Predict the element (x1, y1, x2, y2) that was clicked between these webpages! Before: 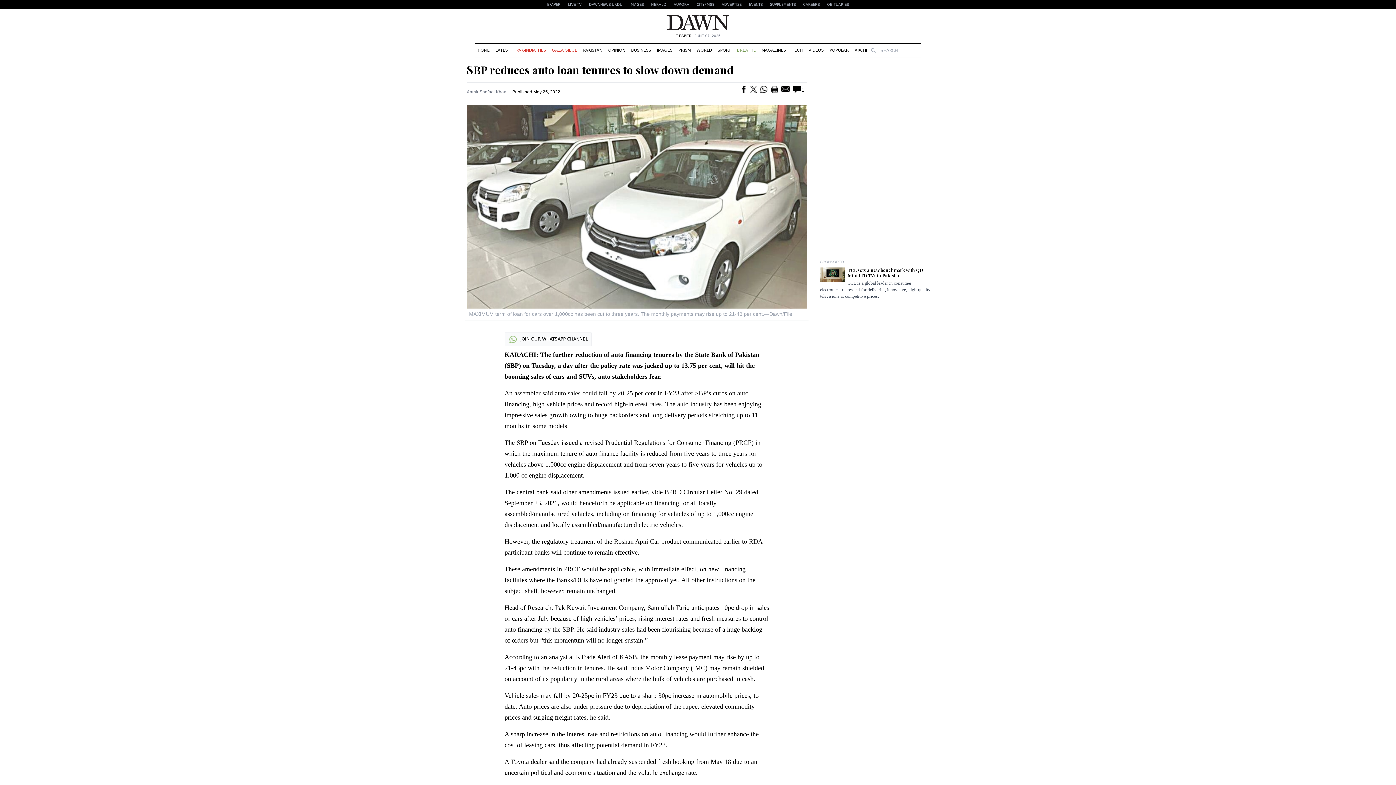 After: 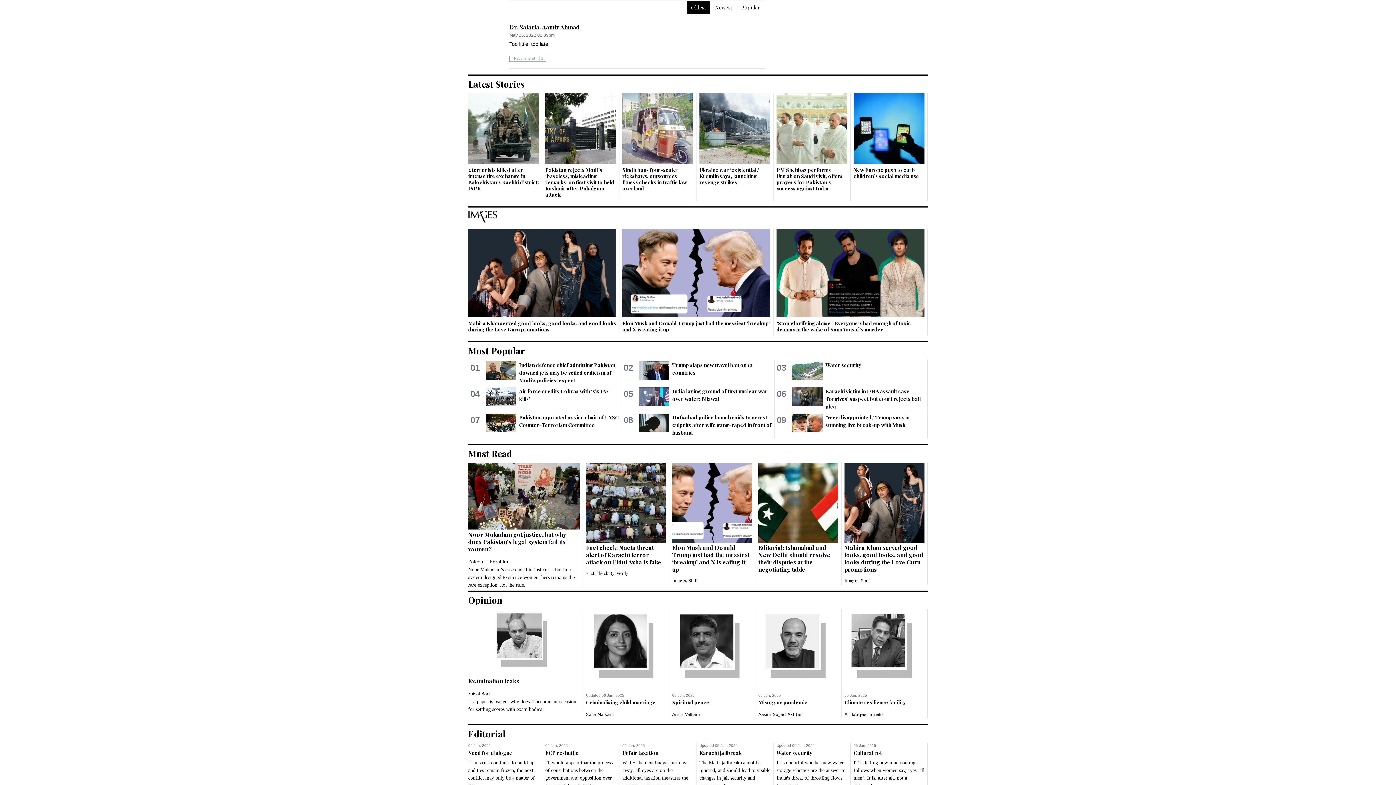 Action: bbox: (793, 86, 804, 94) label: 1